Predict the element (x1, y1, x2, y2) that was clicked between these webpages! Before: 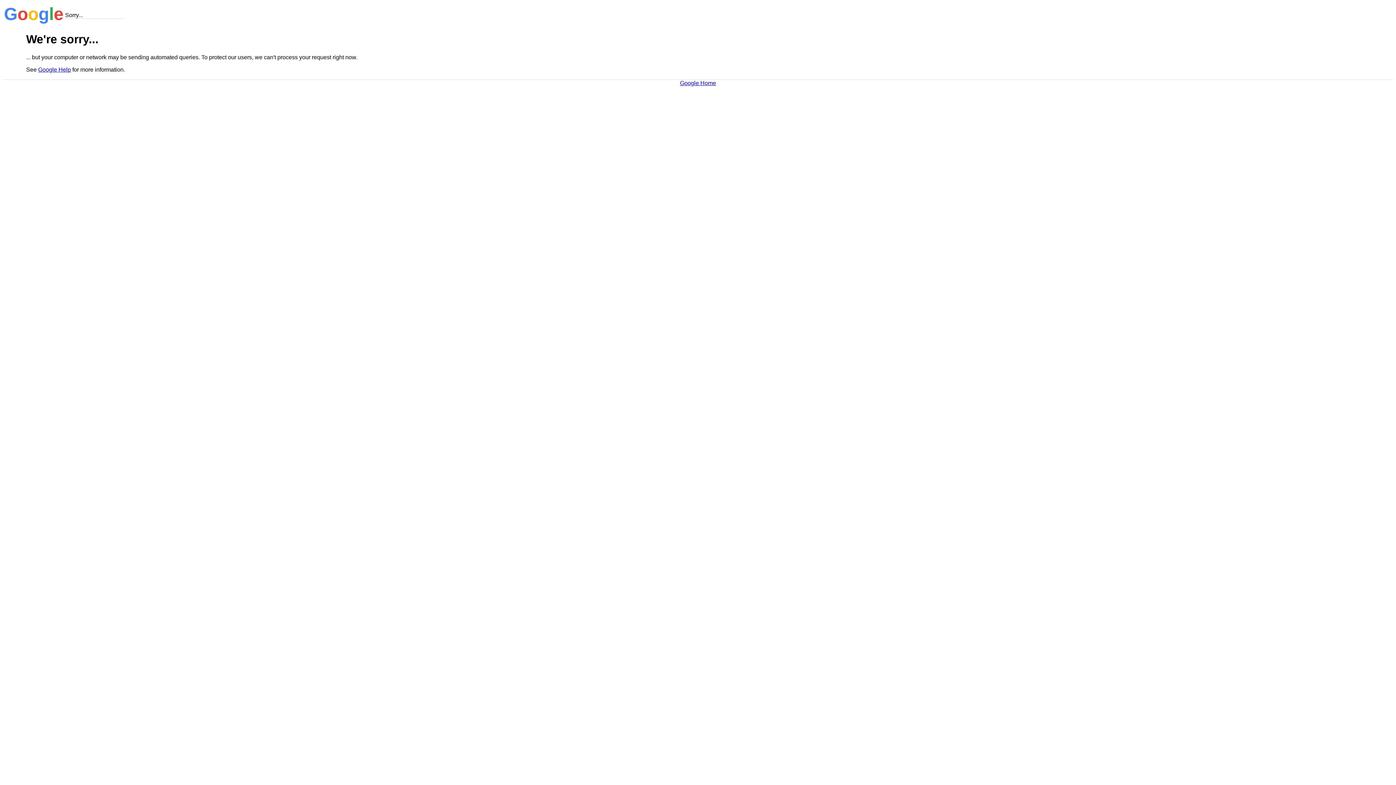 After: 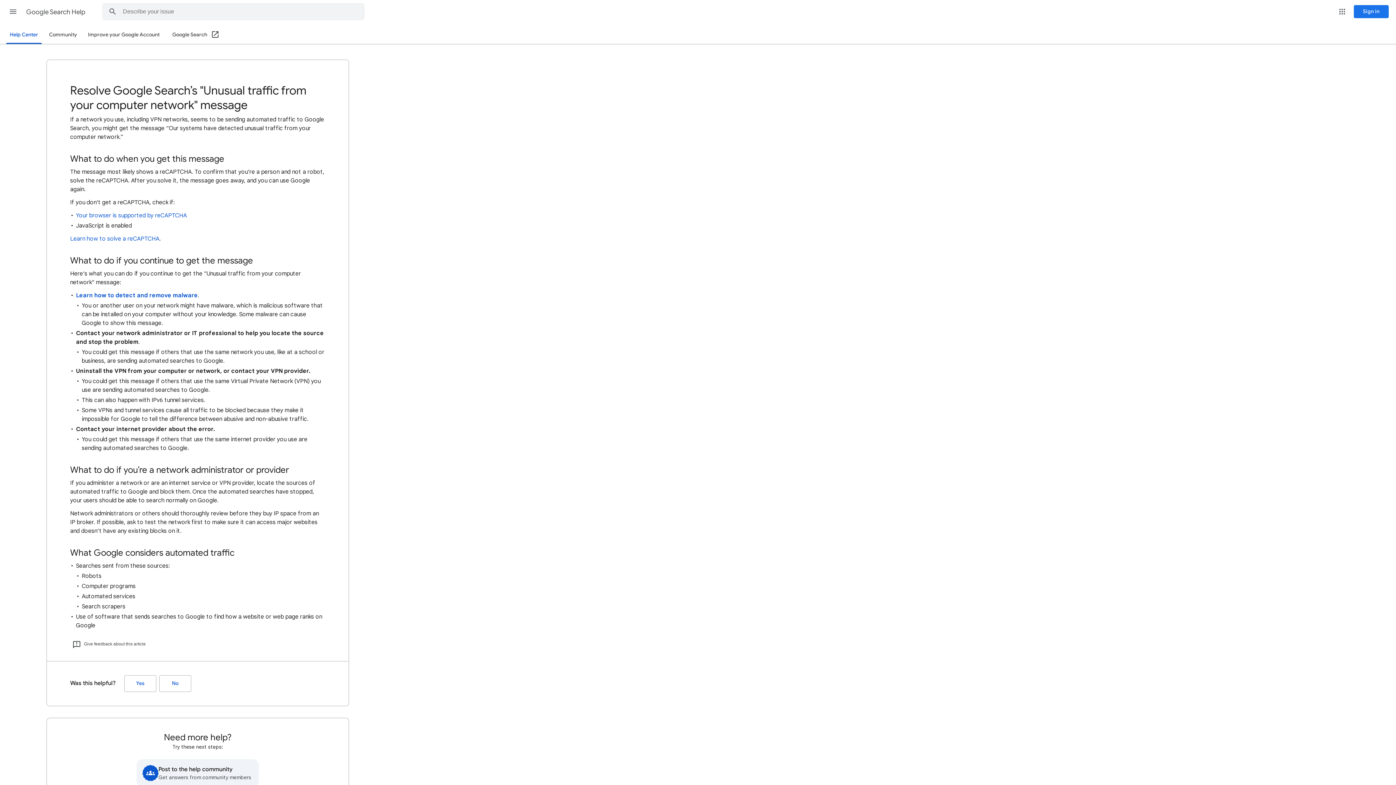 Action: label: Google Help bbox: (38, 66, 70, 72)